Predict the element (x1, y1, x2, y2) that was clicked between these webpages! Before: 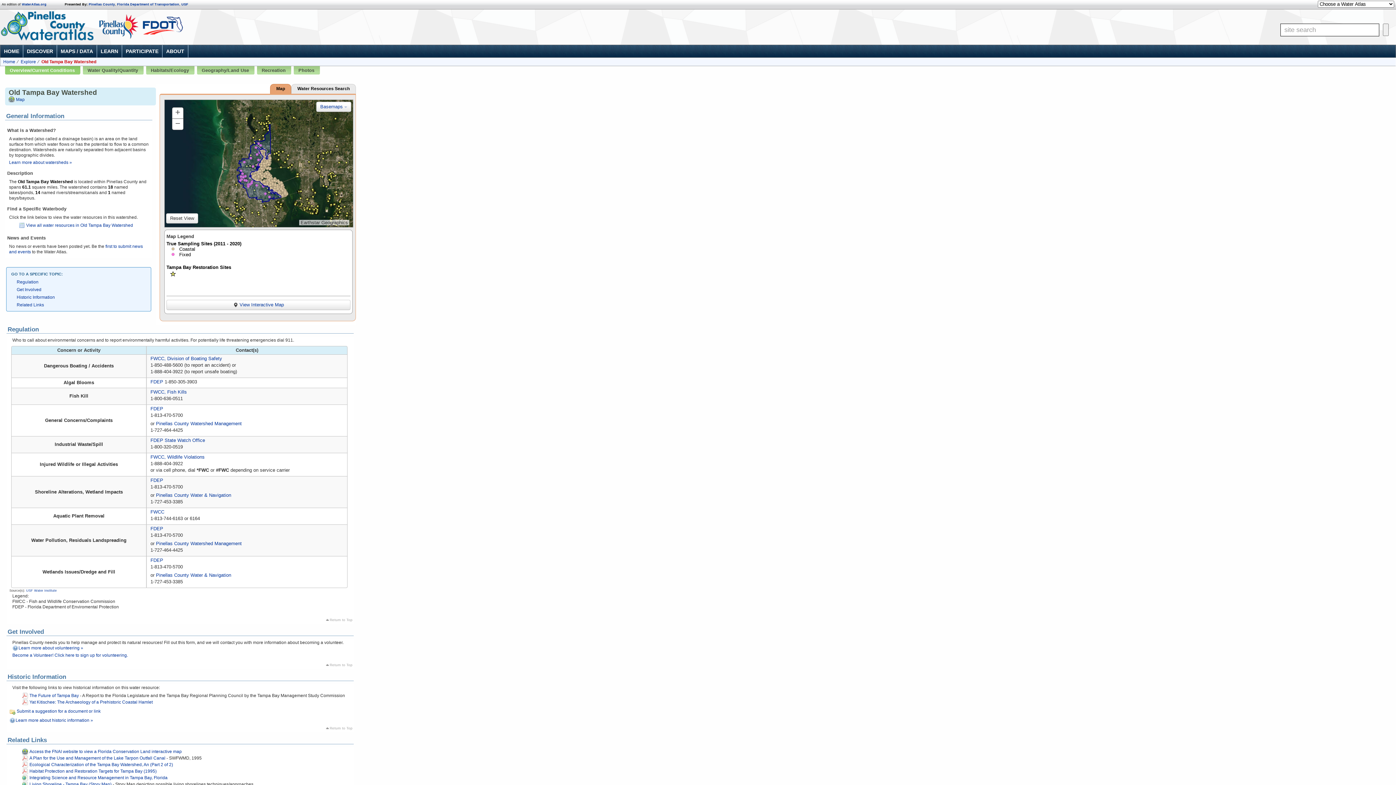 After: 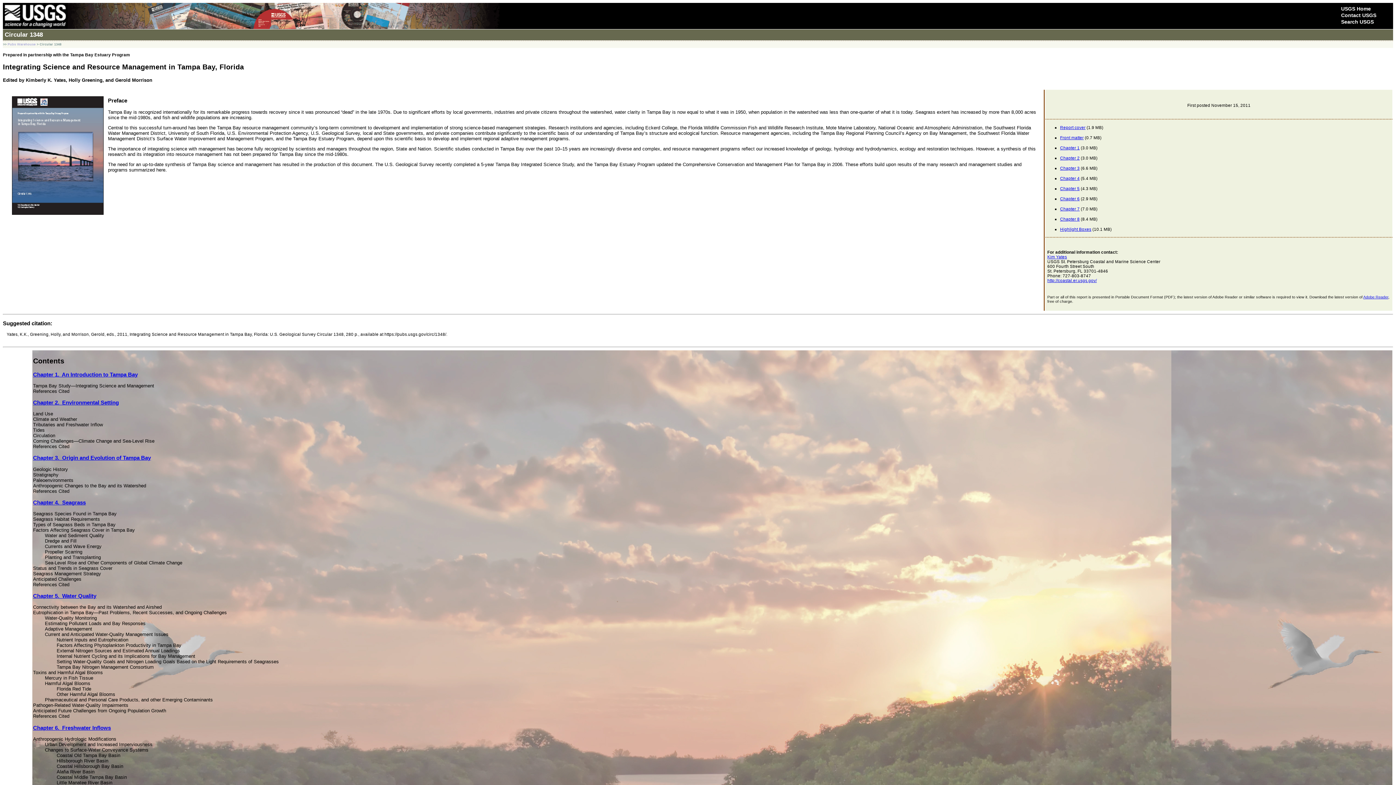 Action: bbox: (29, 775, 167, 780) label: Integrating Science and Resource Management in Tampa Bay, Florida